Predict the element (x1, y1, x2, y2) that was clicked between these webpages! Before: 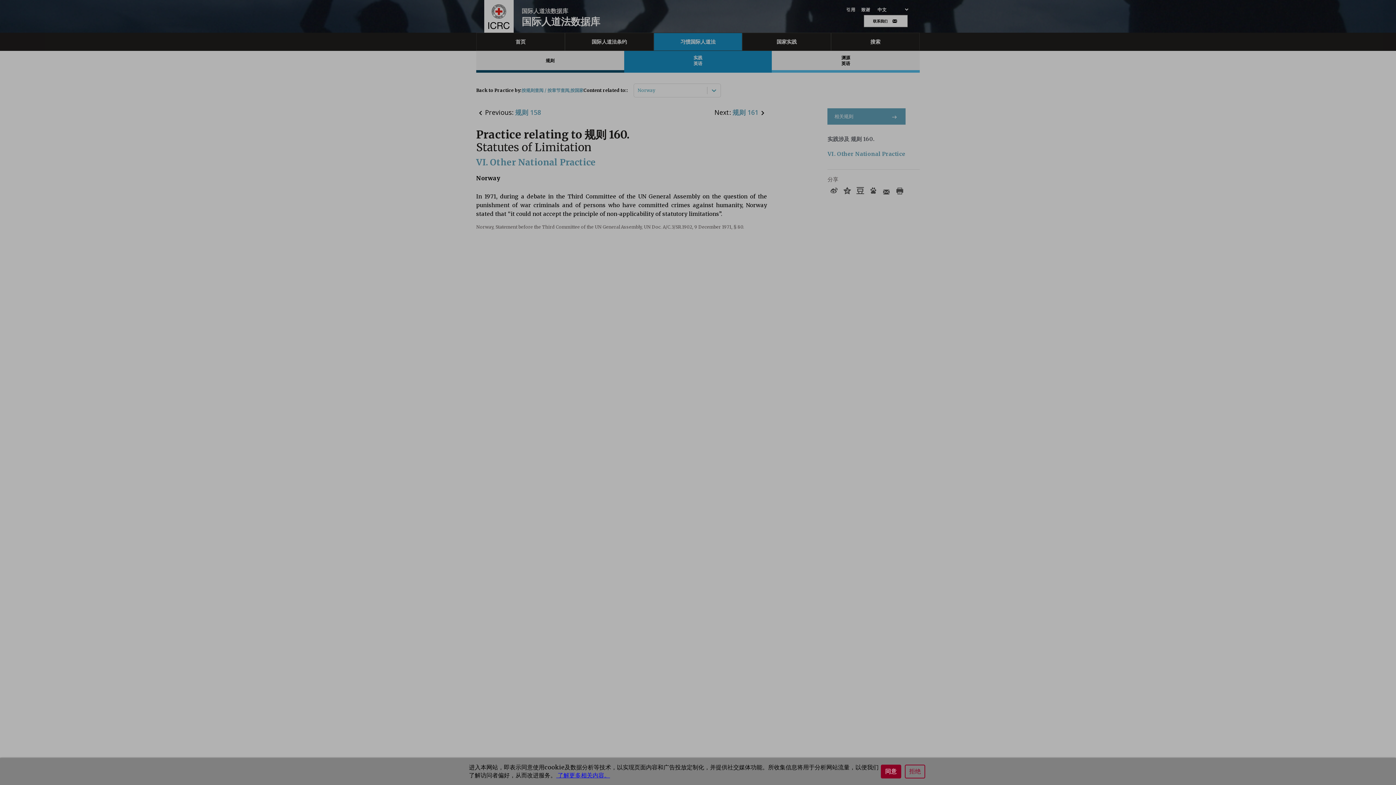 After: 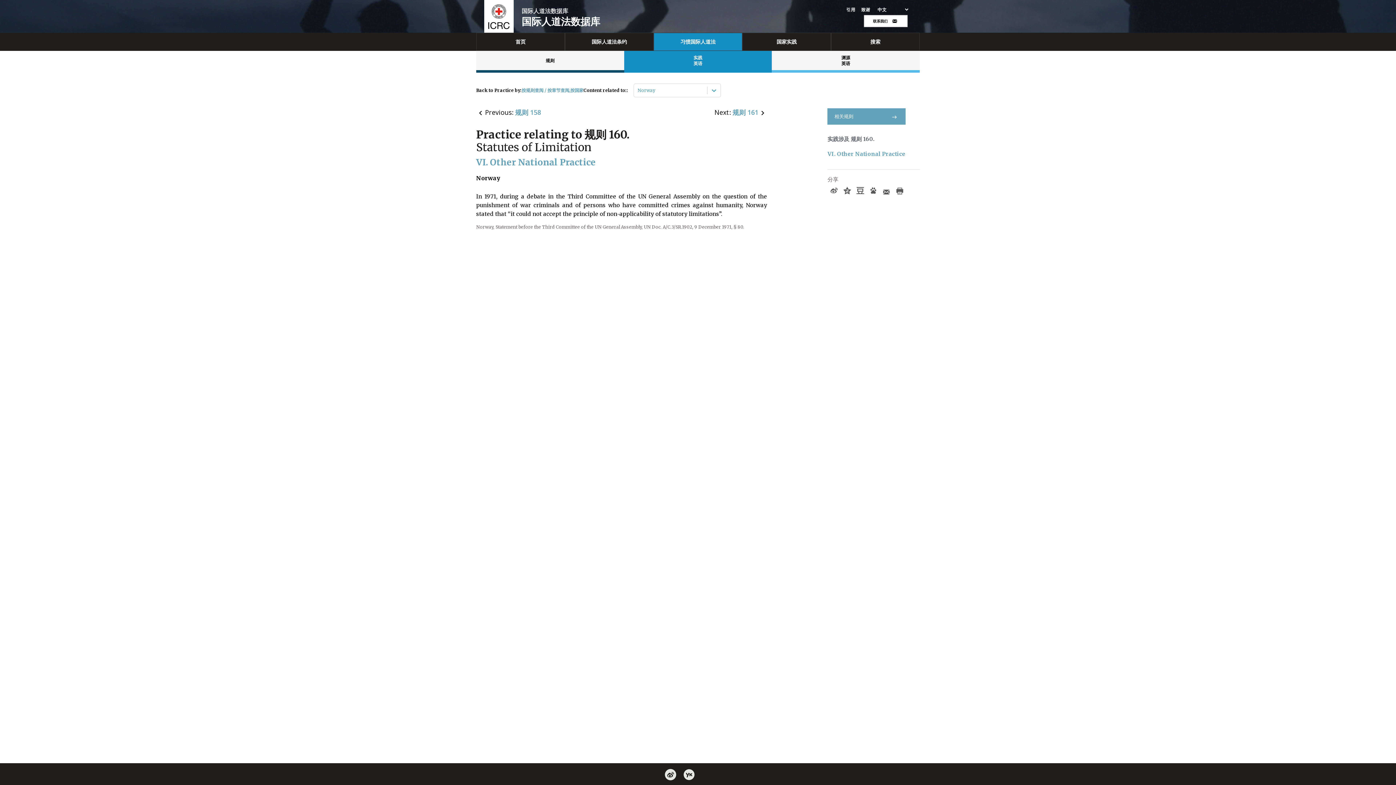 Action: label: 同意 bbox: (881, 765, 901, 778)